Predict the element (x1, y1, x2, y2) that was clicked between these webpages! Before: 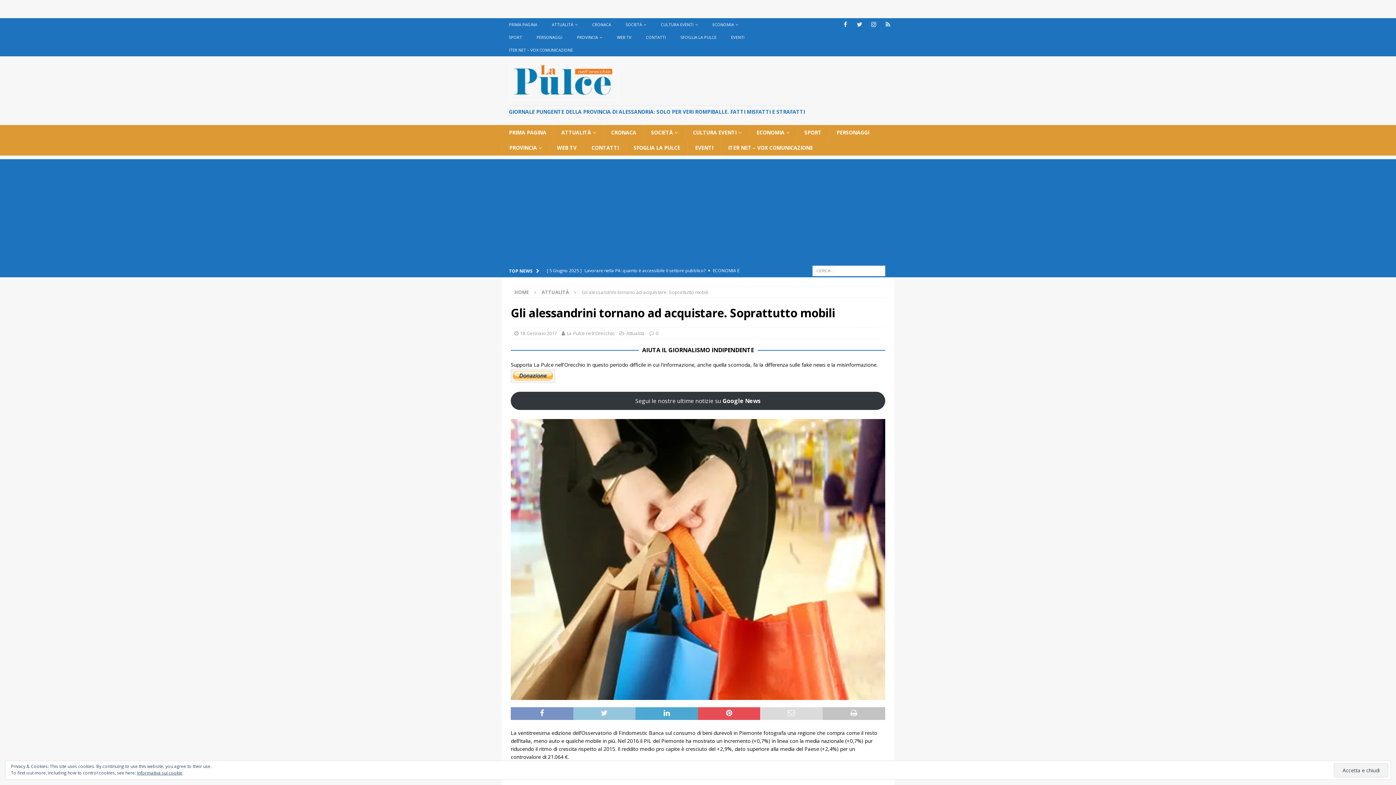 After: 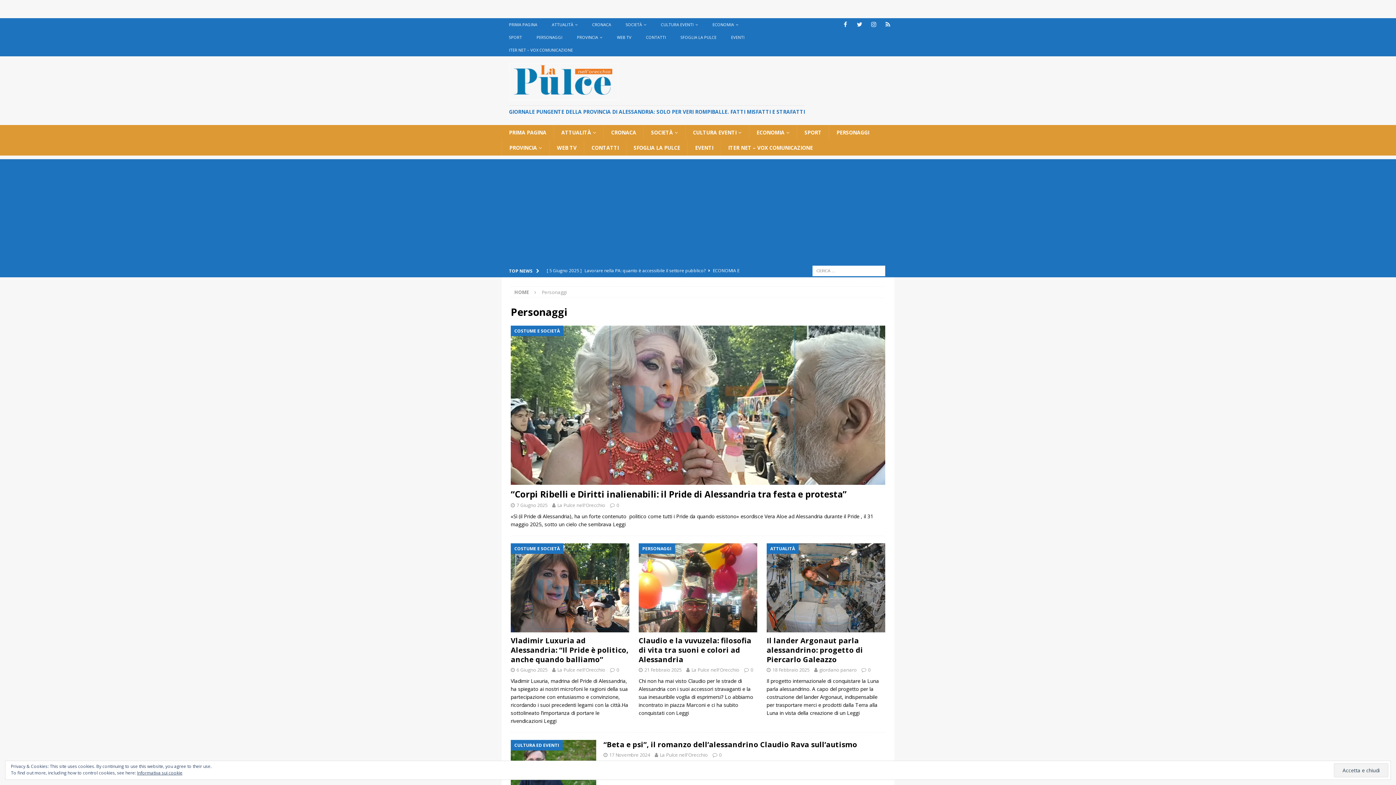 Action: label: PERSONAGGI bbox: (829, 125, 876, 140)